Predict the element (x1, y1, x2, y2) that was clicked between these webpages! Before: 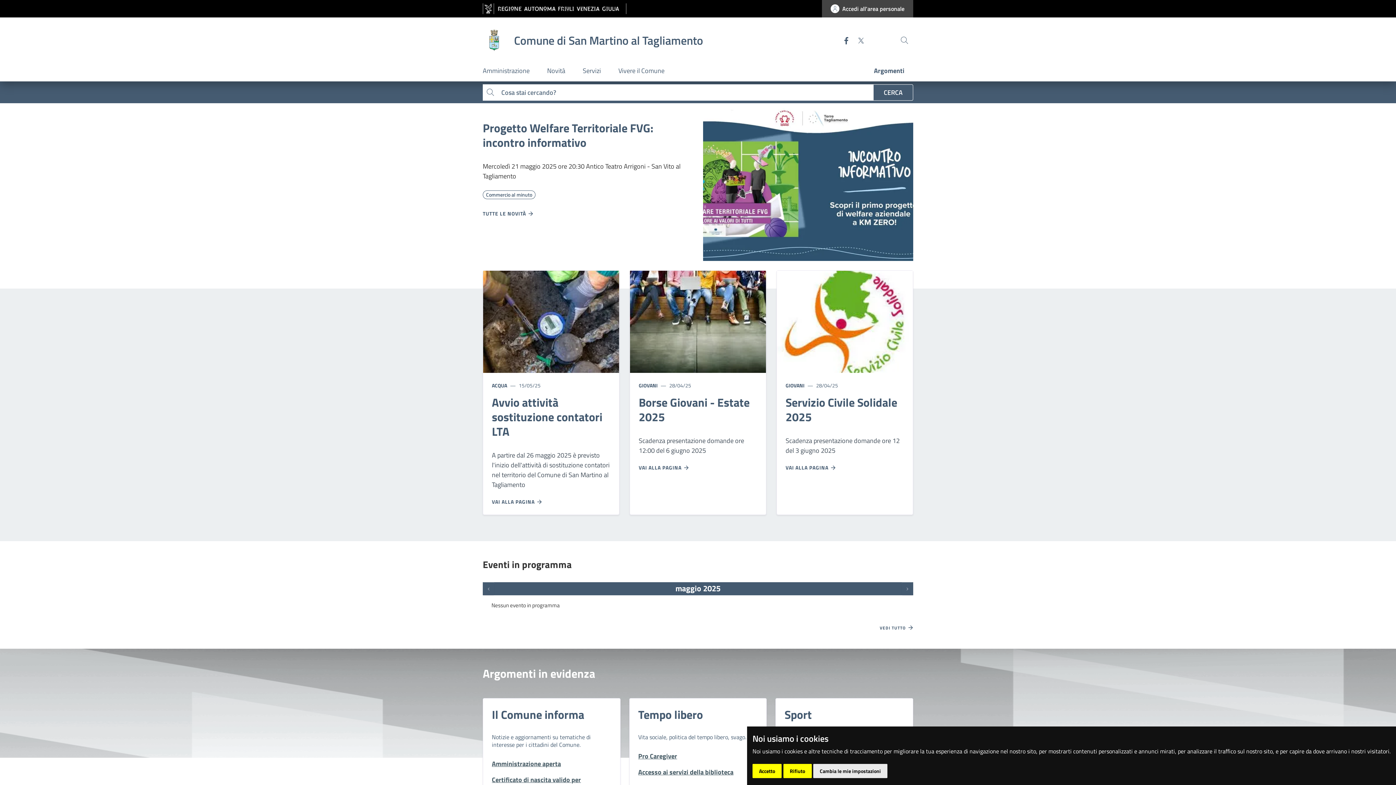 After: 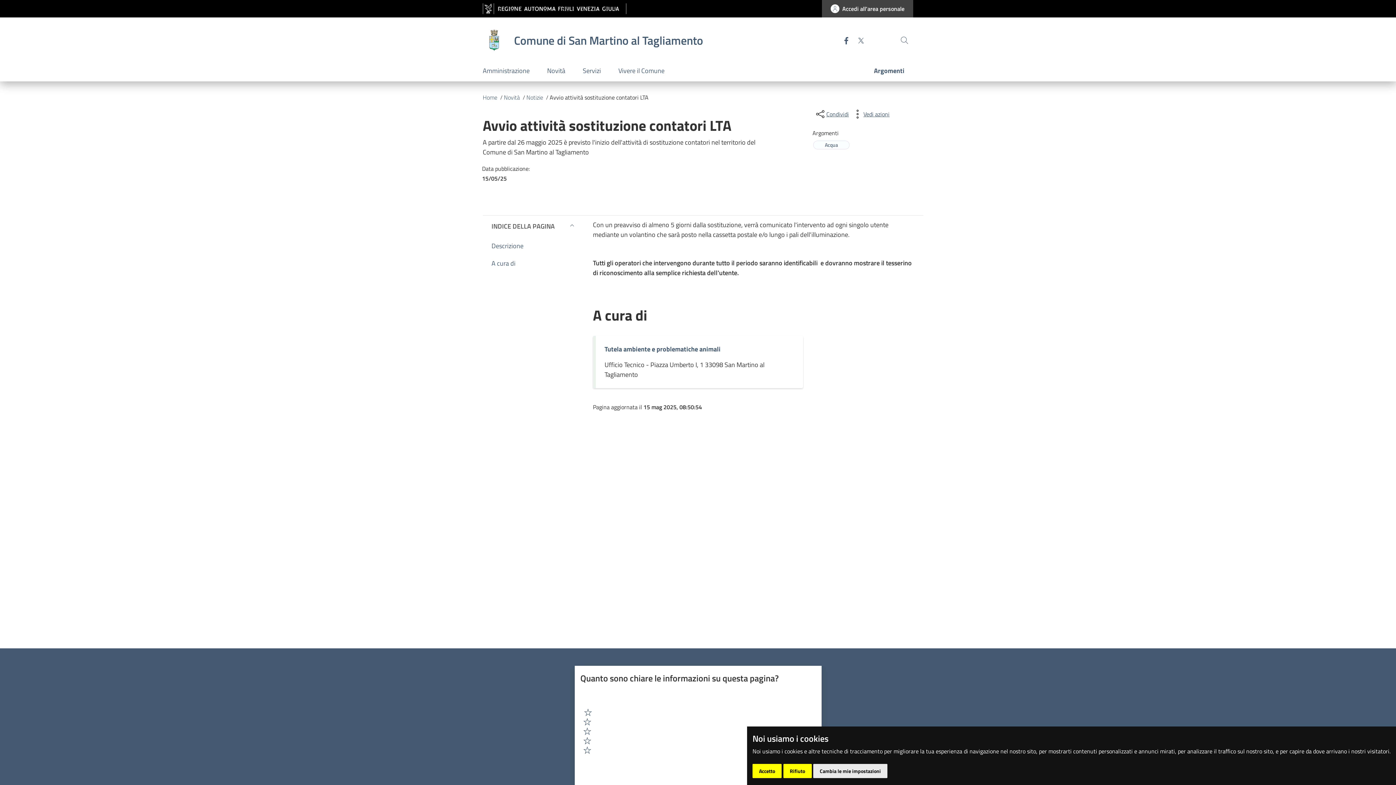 Action: label: Avvio attività sostituzione contatori LTA bbox: (492, 395, 610, 438)